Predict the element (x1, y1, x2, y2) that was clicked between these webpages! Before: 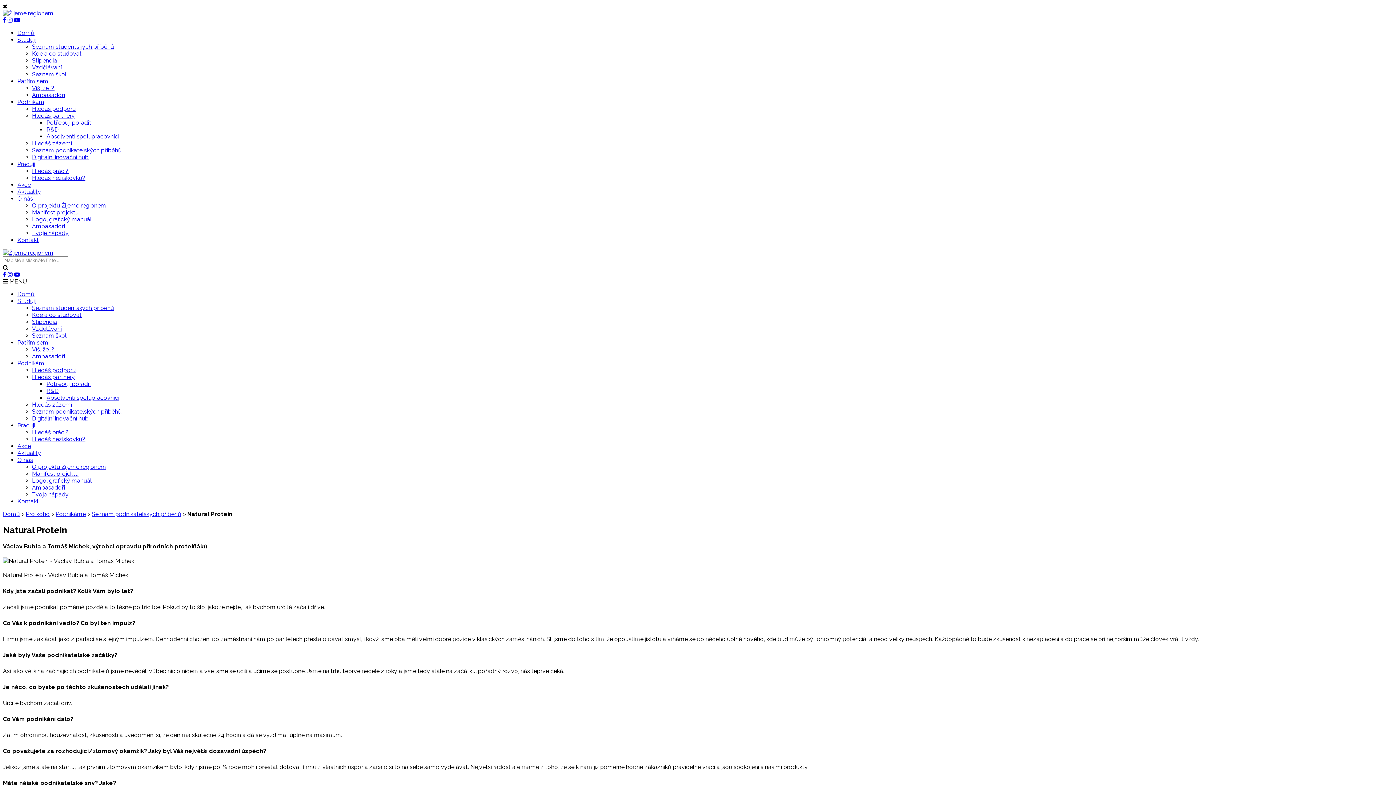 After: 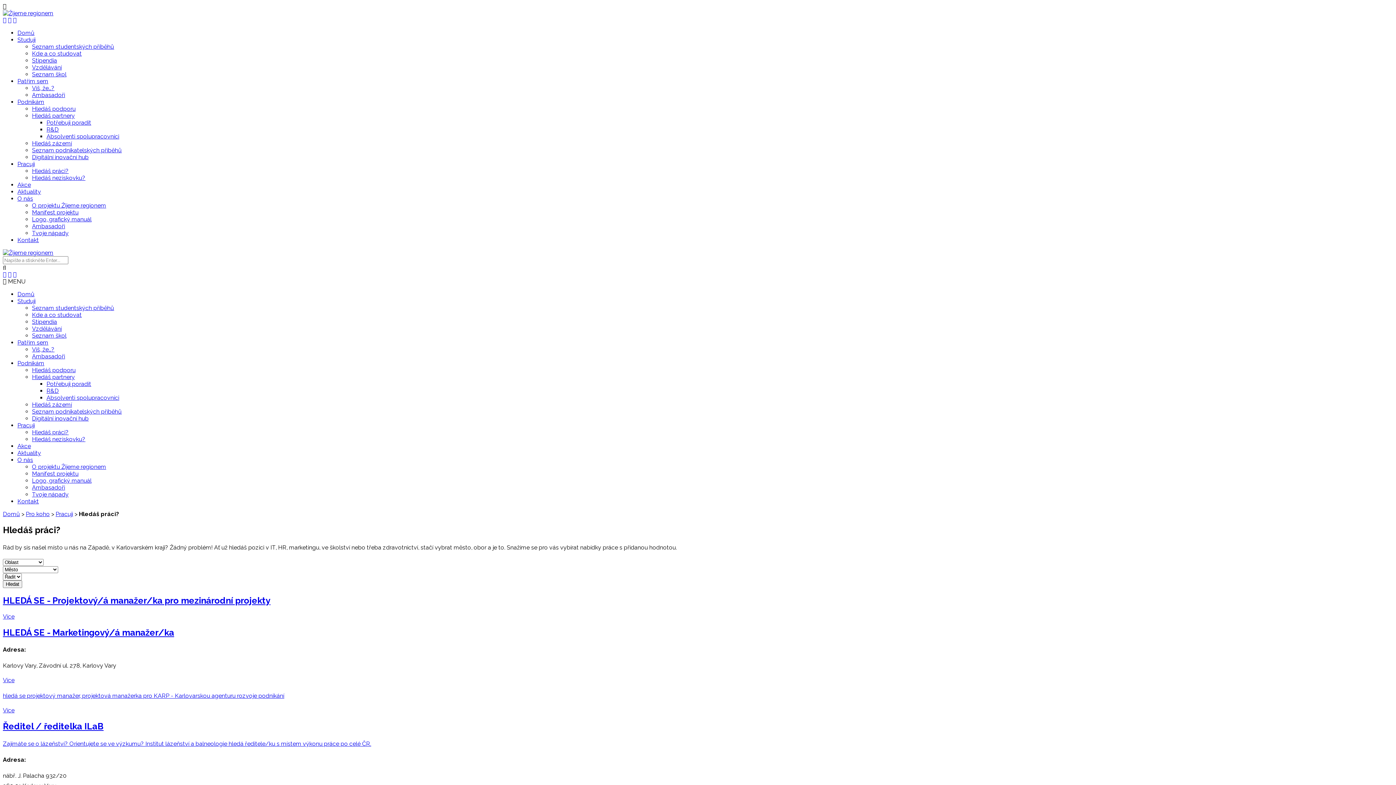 Action: bbox: (32, 167, 68, 174) label: Hledáš práci?